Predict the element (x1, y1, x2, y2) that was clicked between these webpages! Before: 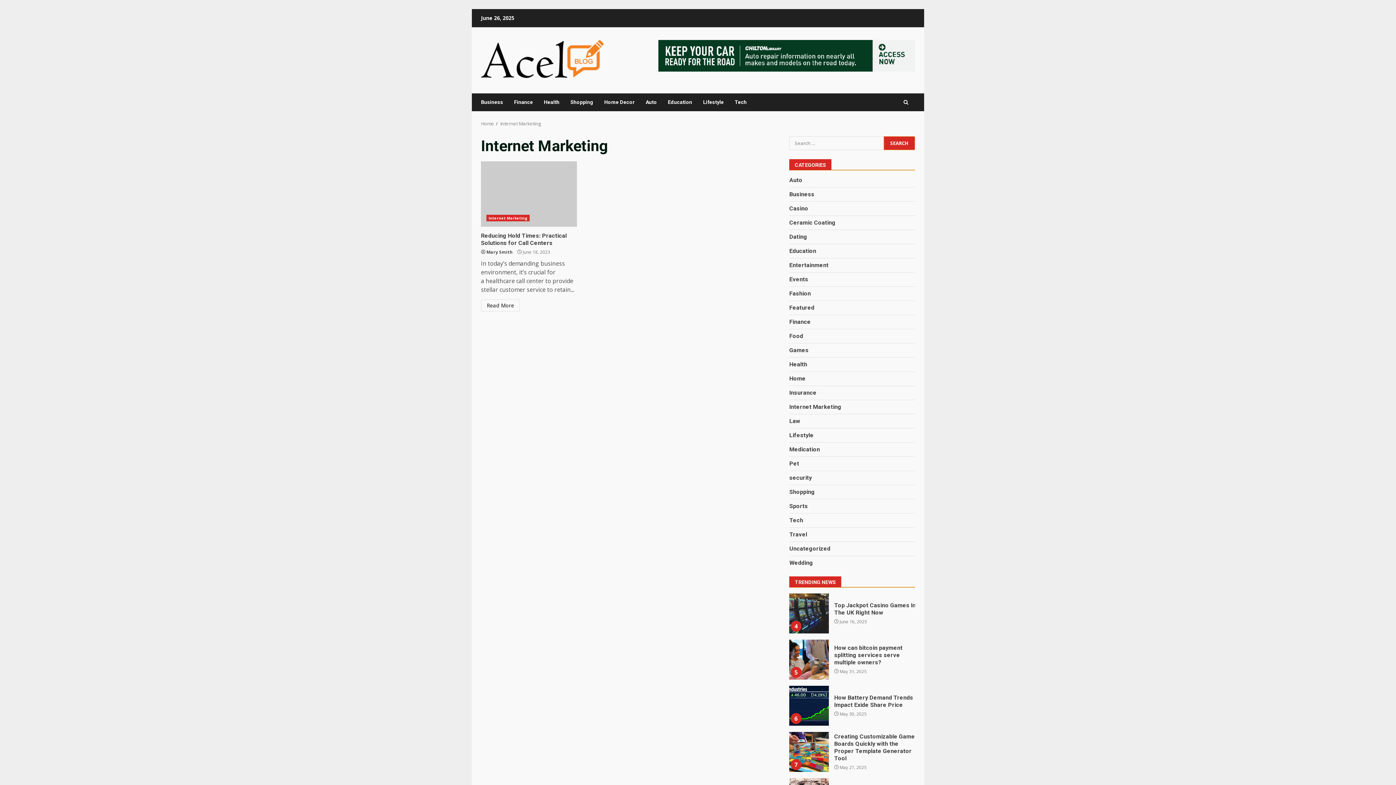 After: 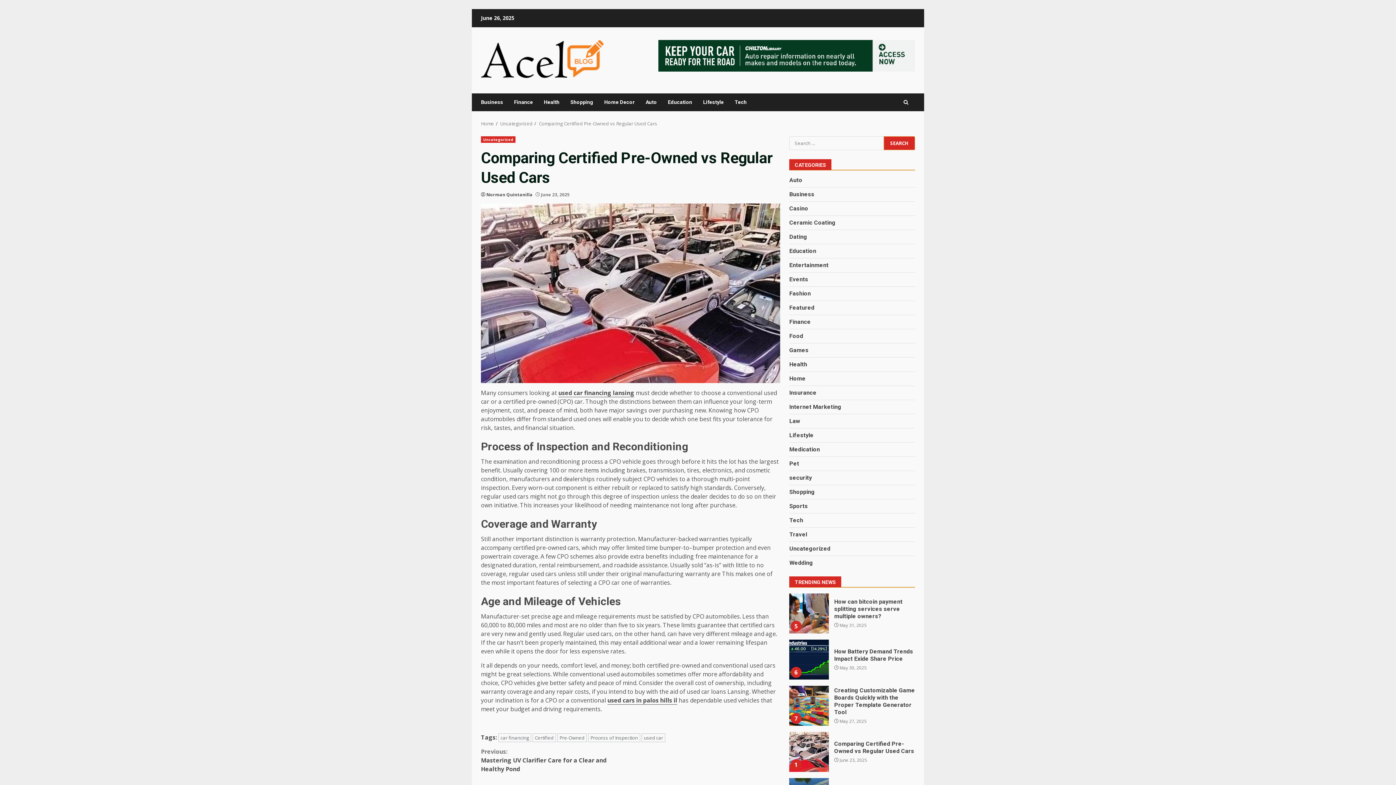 Action: label: Comparing Certified Pre-Owned vs Regular Used Cars bbox: (789, 593, 829, 633)